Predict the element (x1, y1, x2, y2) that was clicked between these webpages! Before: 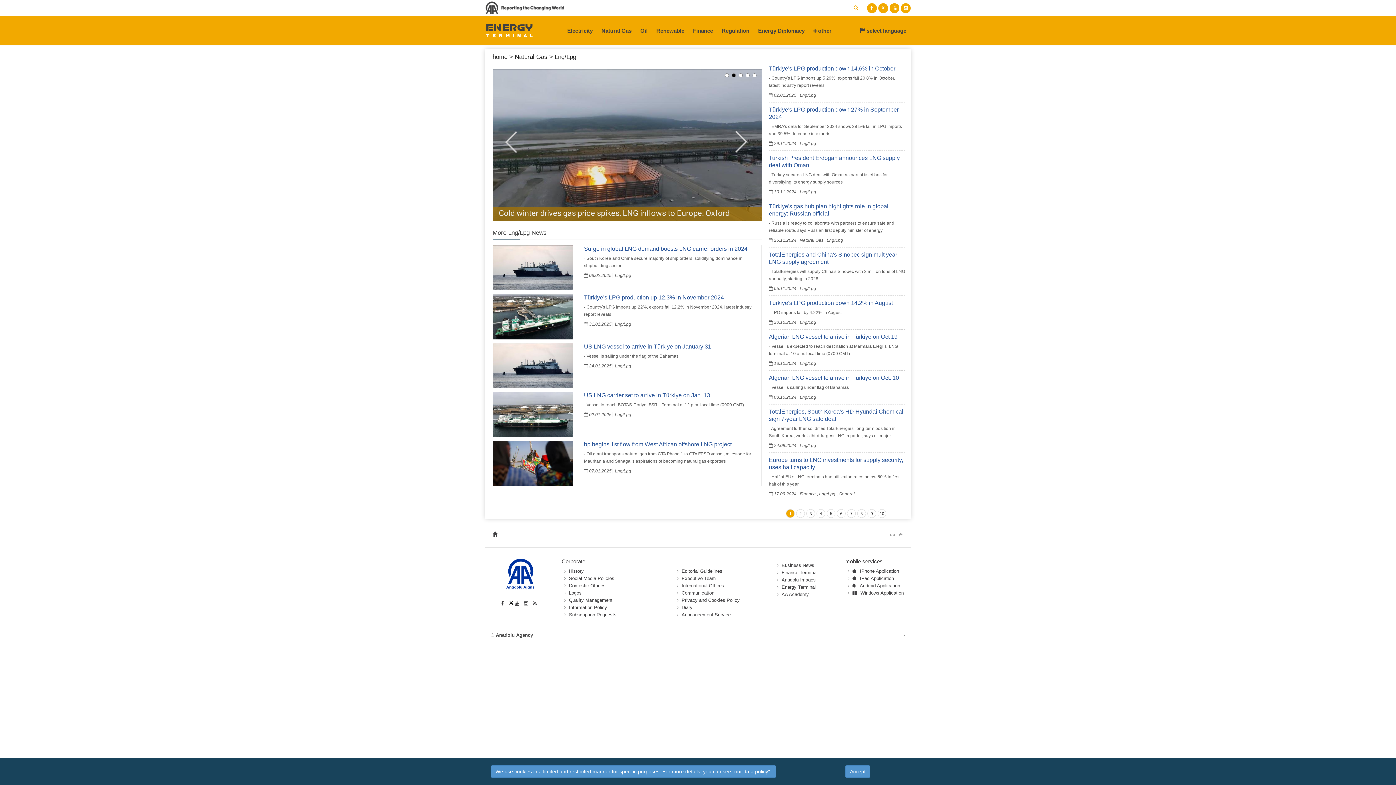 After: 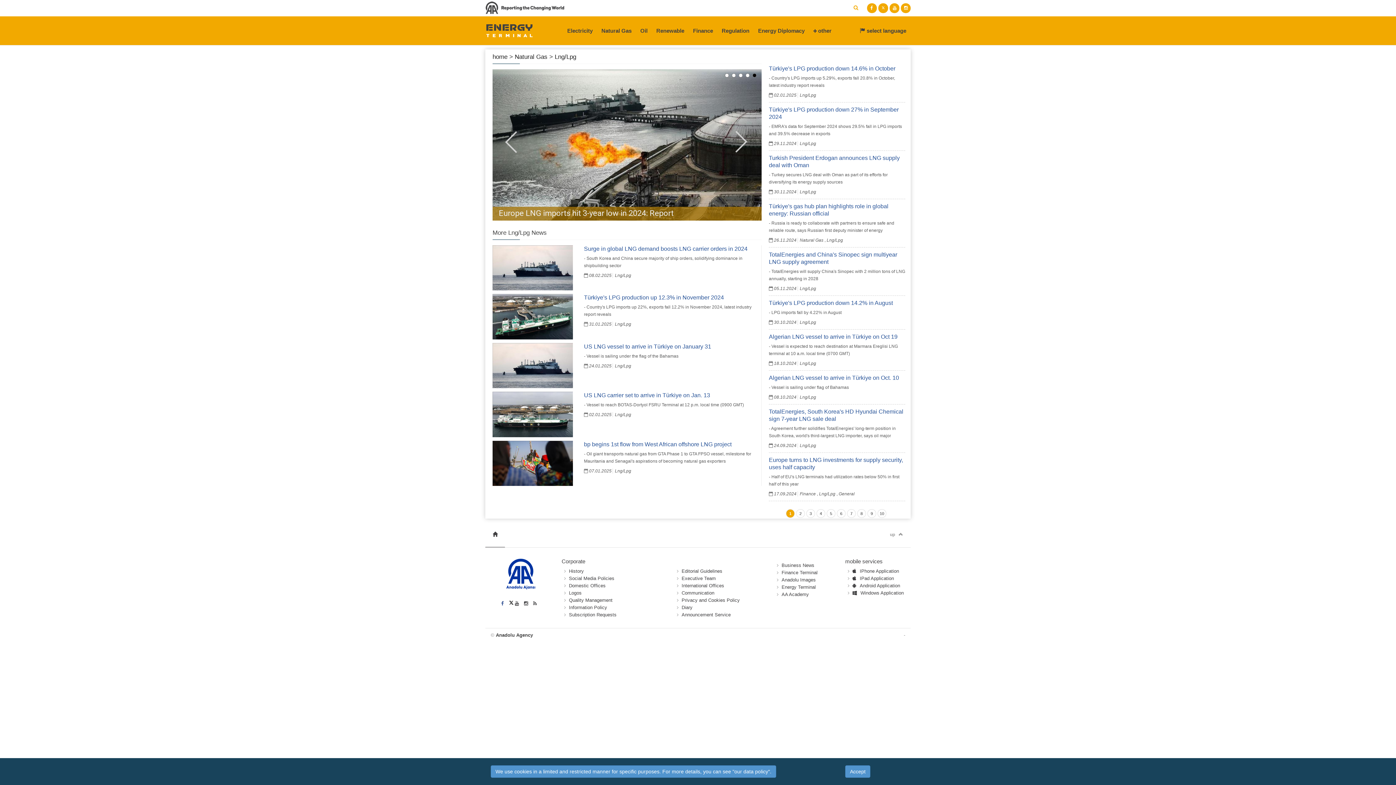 Action: bbox: (501, 601, 507, 606)